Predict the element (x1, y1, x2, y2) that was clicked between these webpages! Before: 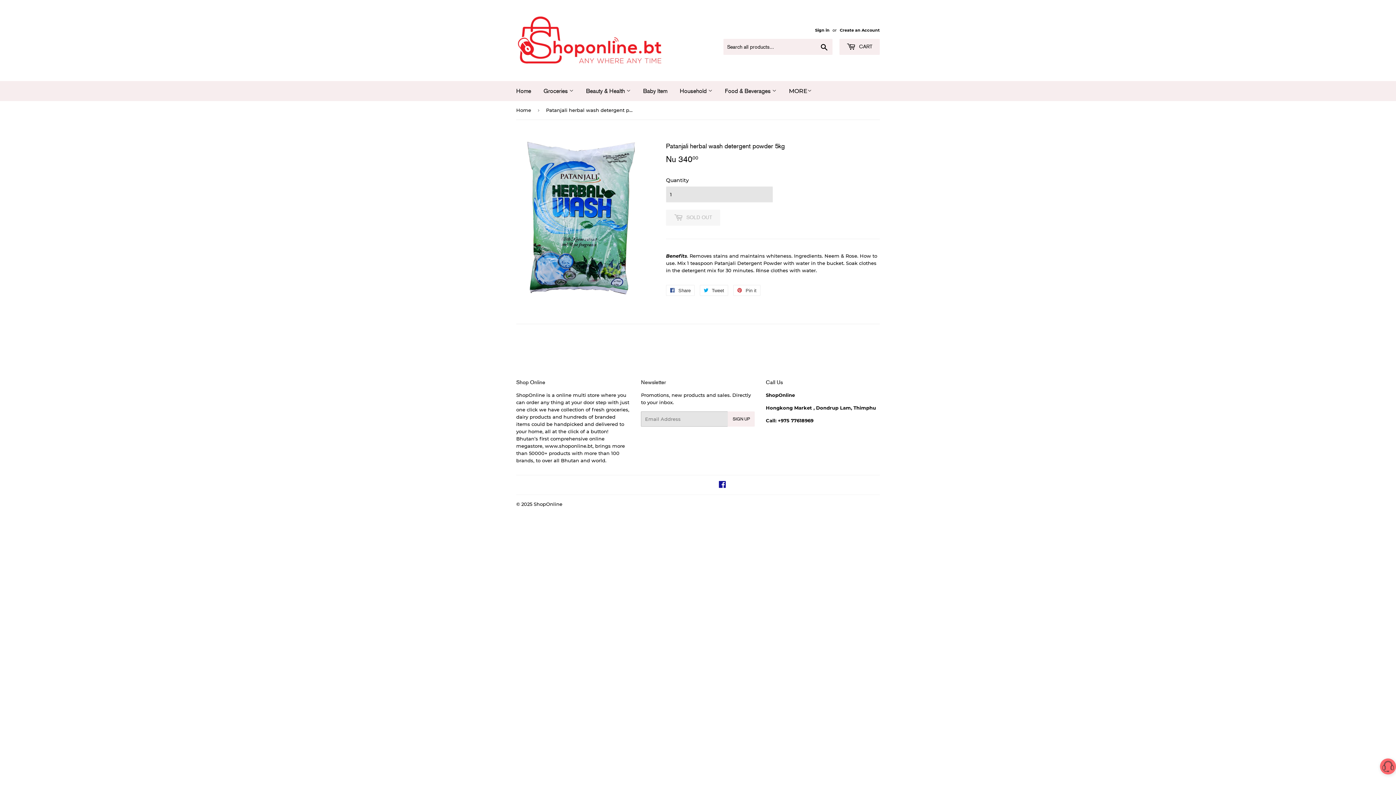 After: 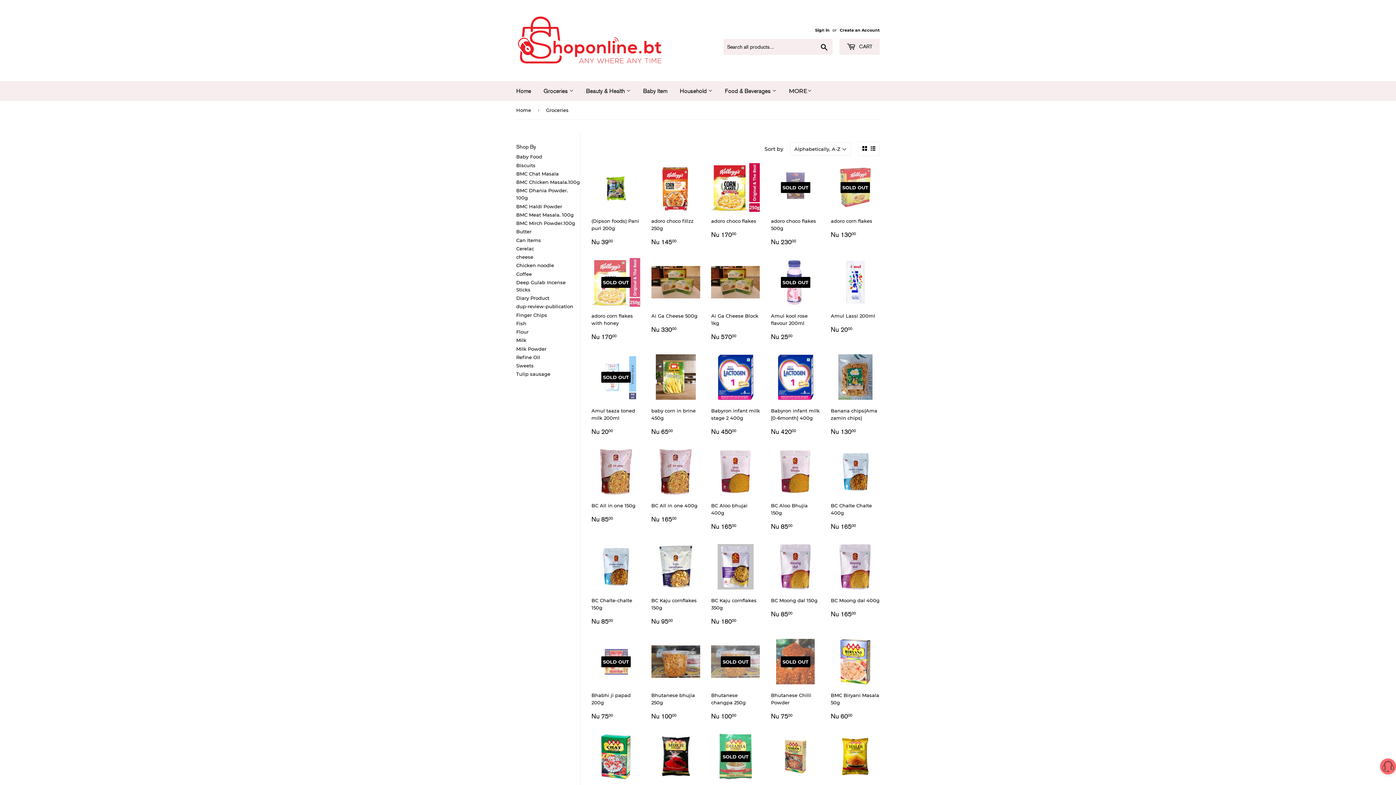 Action: label: Groceries  bbox: (538, 81, 579, 101)